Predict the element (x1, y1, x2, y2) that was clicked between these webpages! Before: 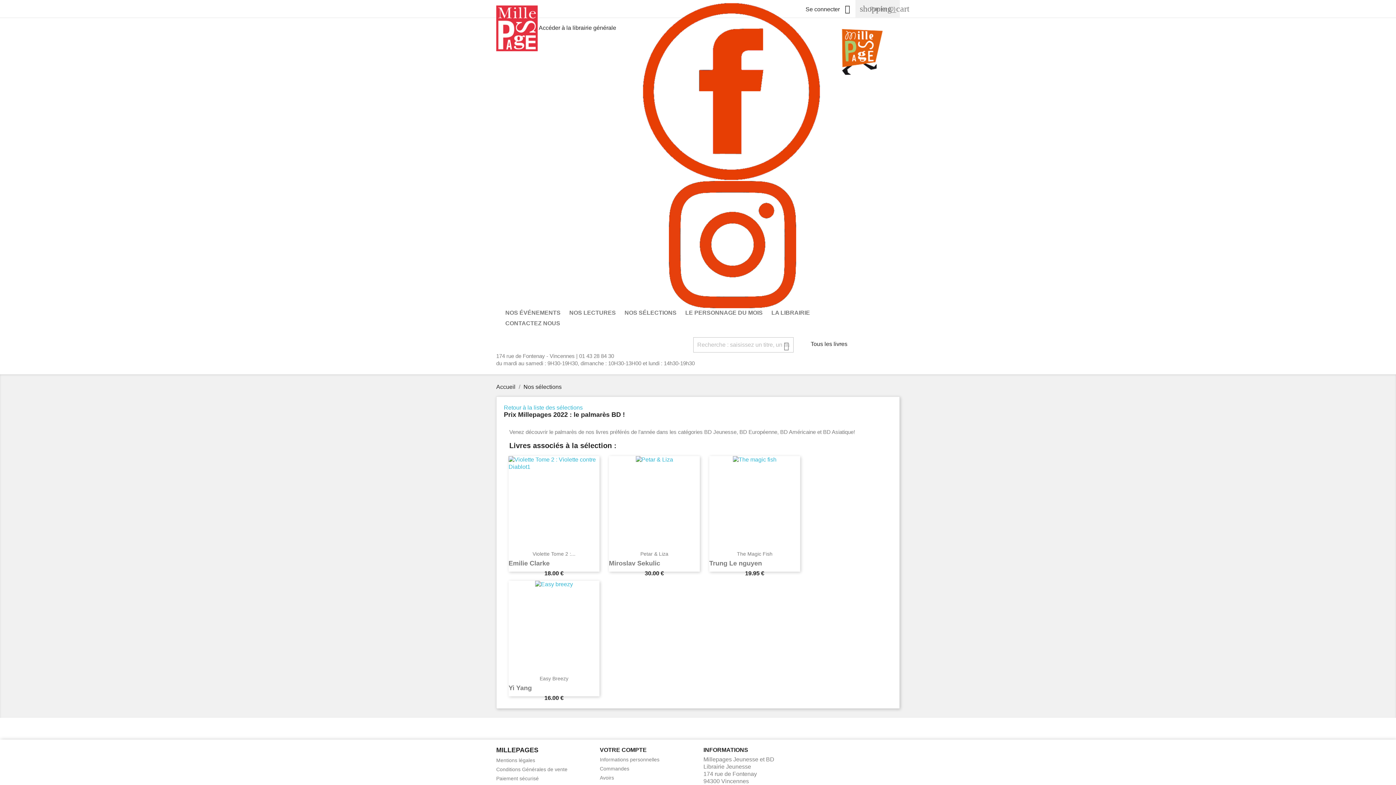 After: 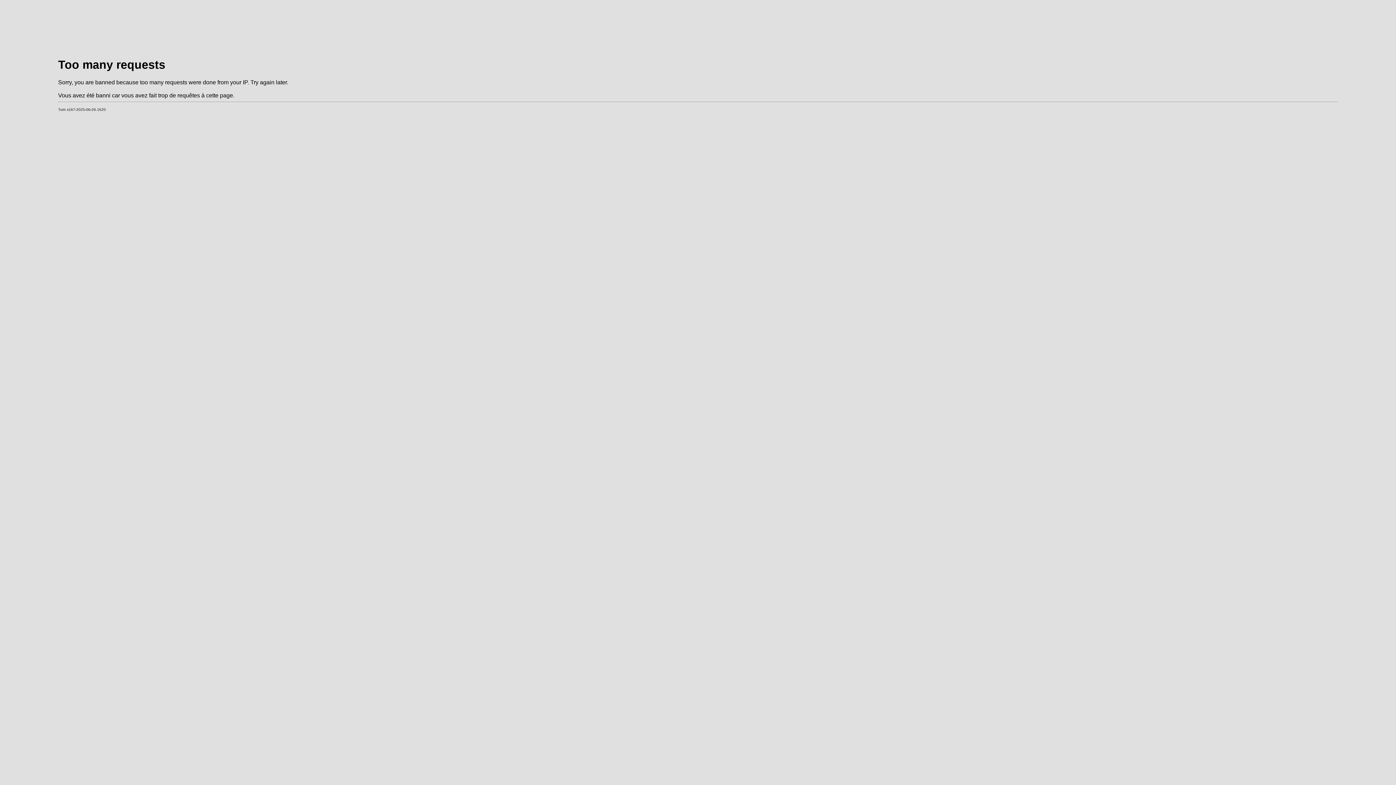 Action: bbox: (609, 456, 700, 546)